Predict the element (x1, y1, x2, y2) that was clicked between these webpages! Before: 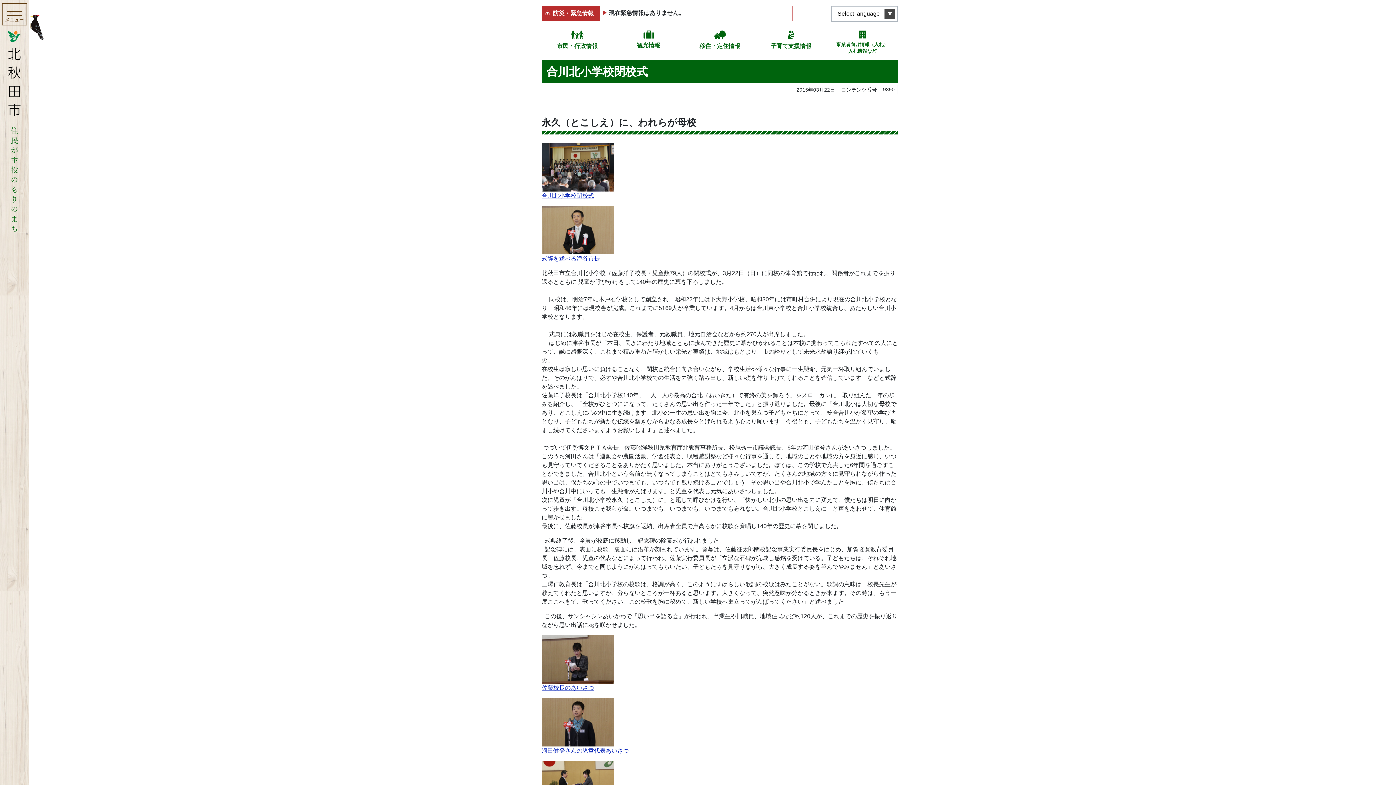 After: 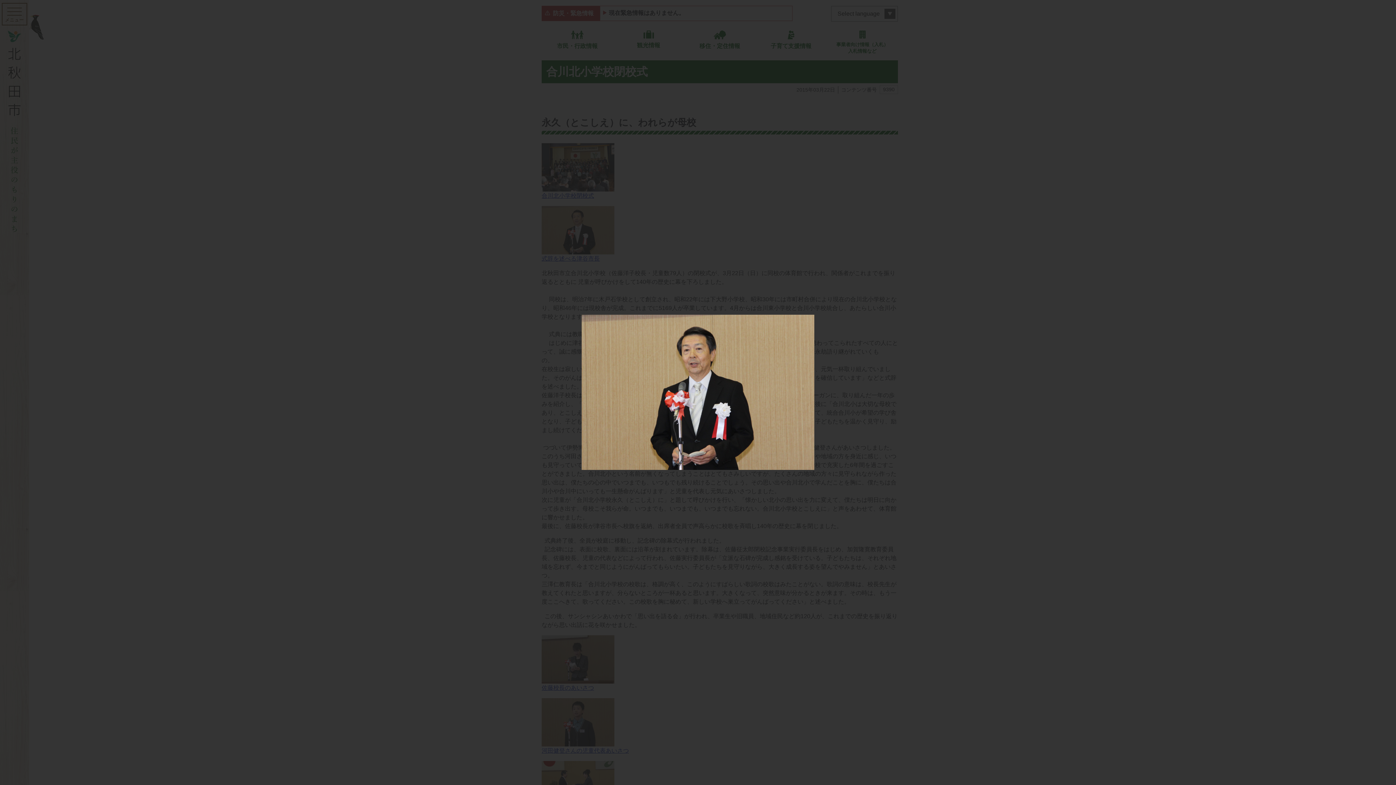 Action: bbox: (541, 206, 614, 268) label: 式辞を述べる津谷市長